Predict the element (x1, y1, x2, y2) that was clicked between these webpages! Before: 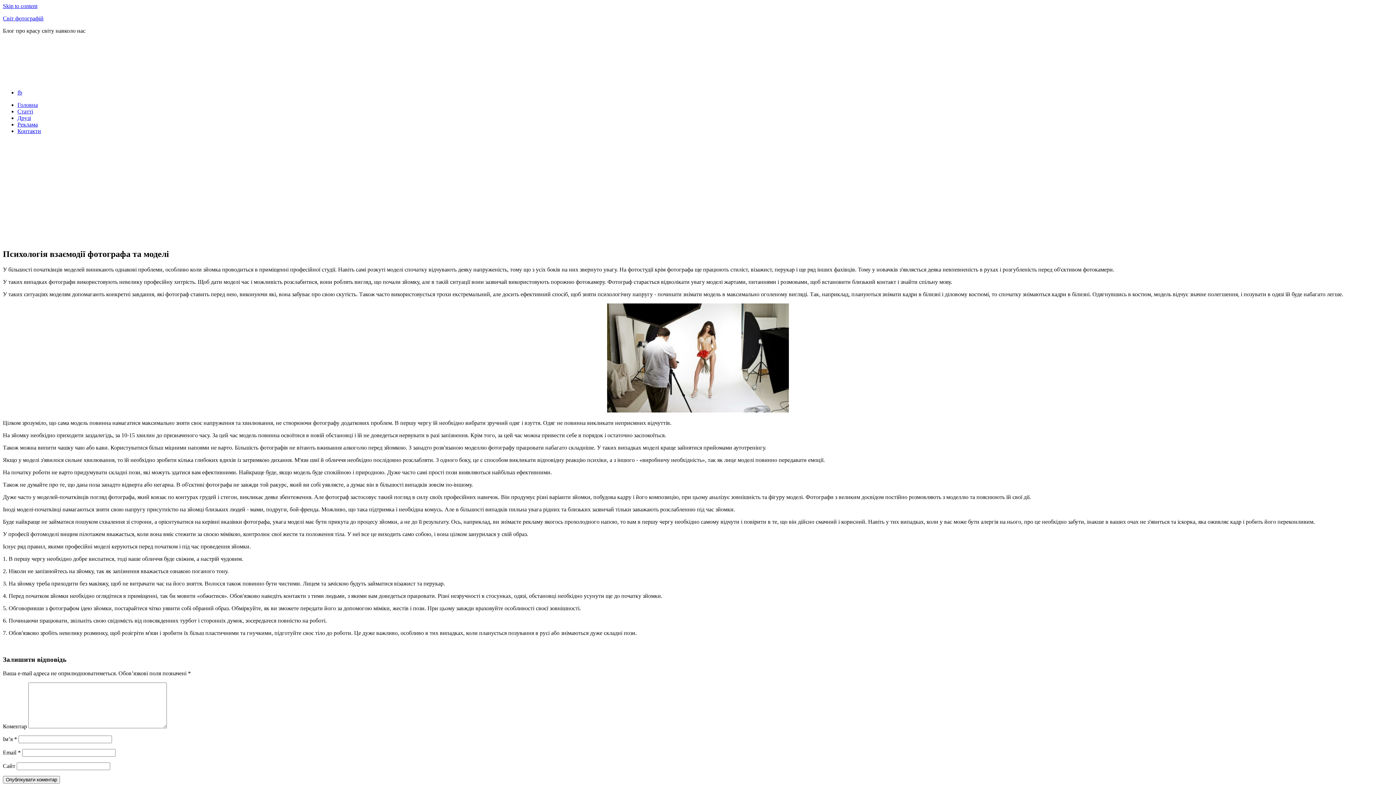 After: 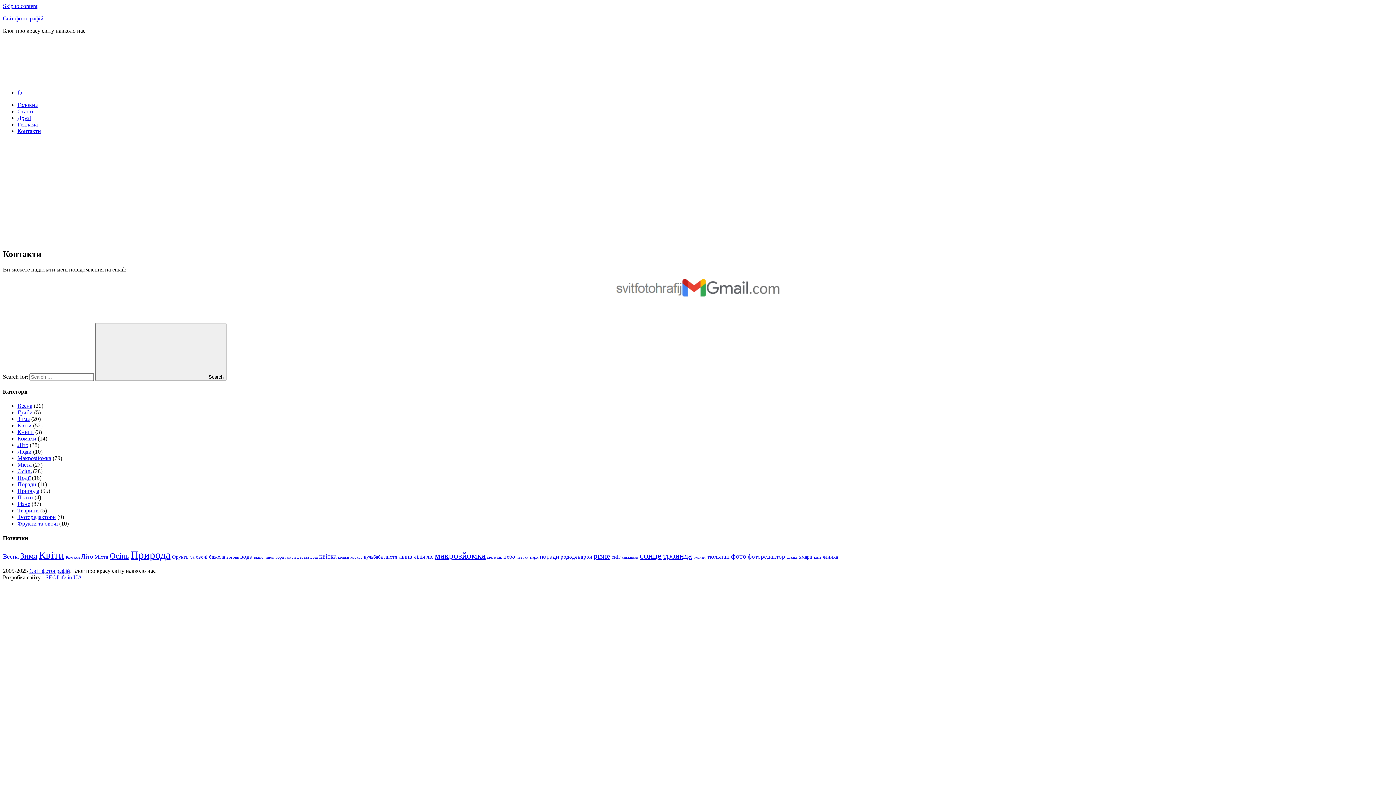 Action: label: Контакти bbox: (17, 128, 41, 134)